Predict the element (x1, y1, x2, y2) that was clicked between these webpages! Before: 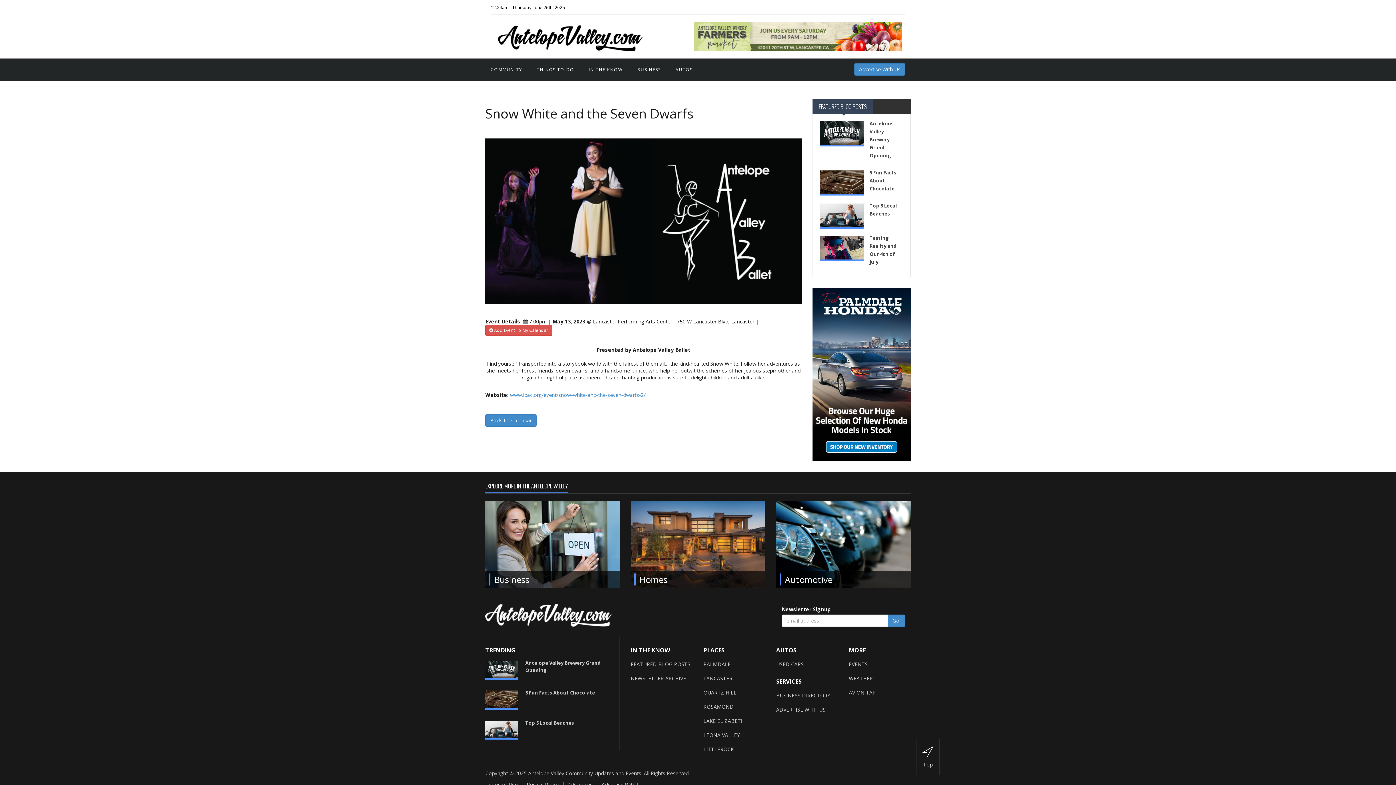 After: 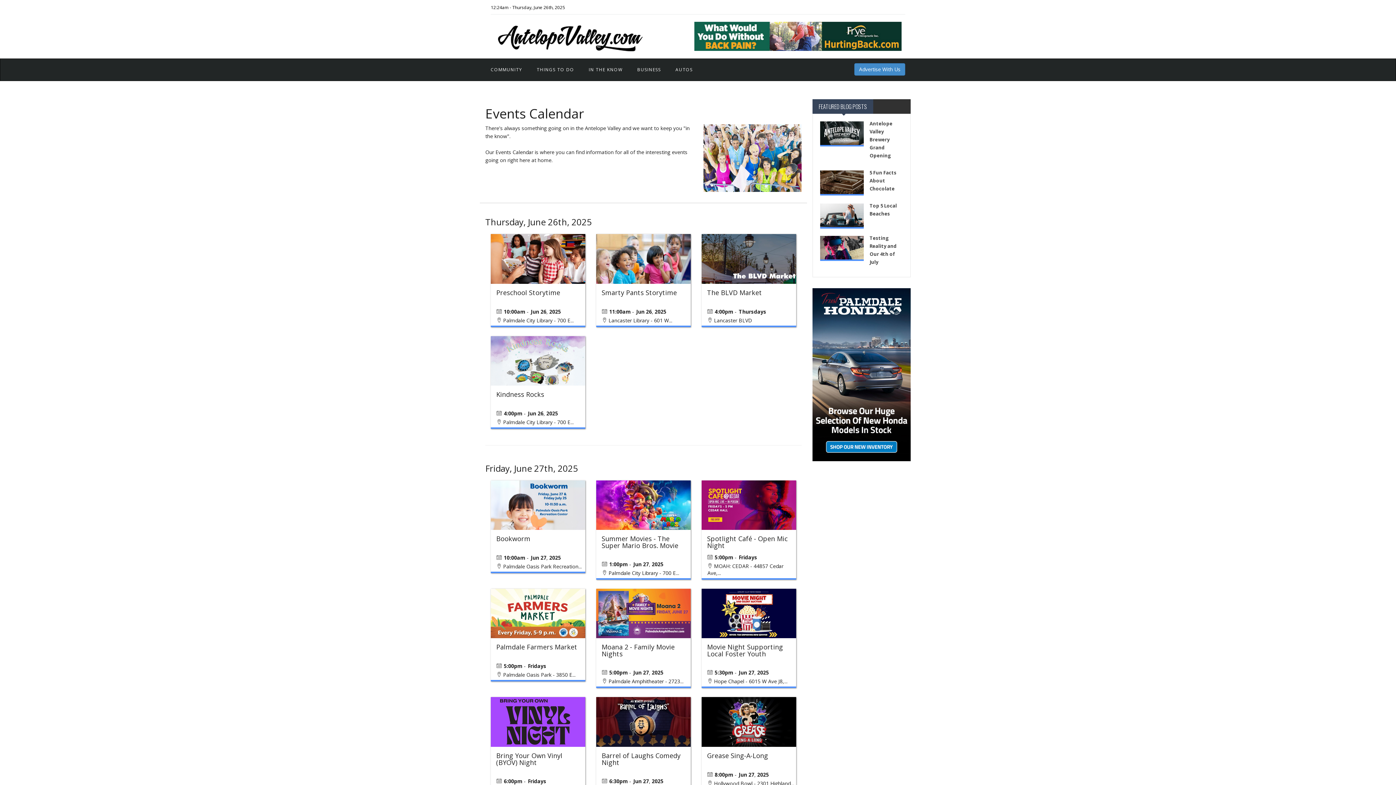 Action: label: EVENTS bbox: (849, 660, 868, 667)